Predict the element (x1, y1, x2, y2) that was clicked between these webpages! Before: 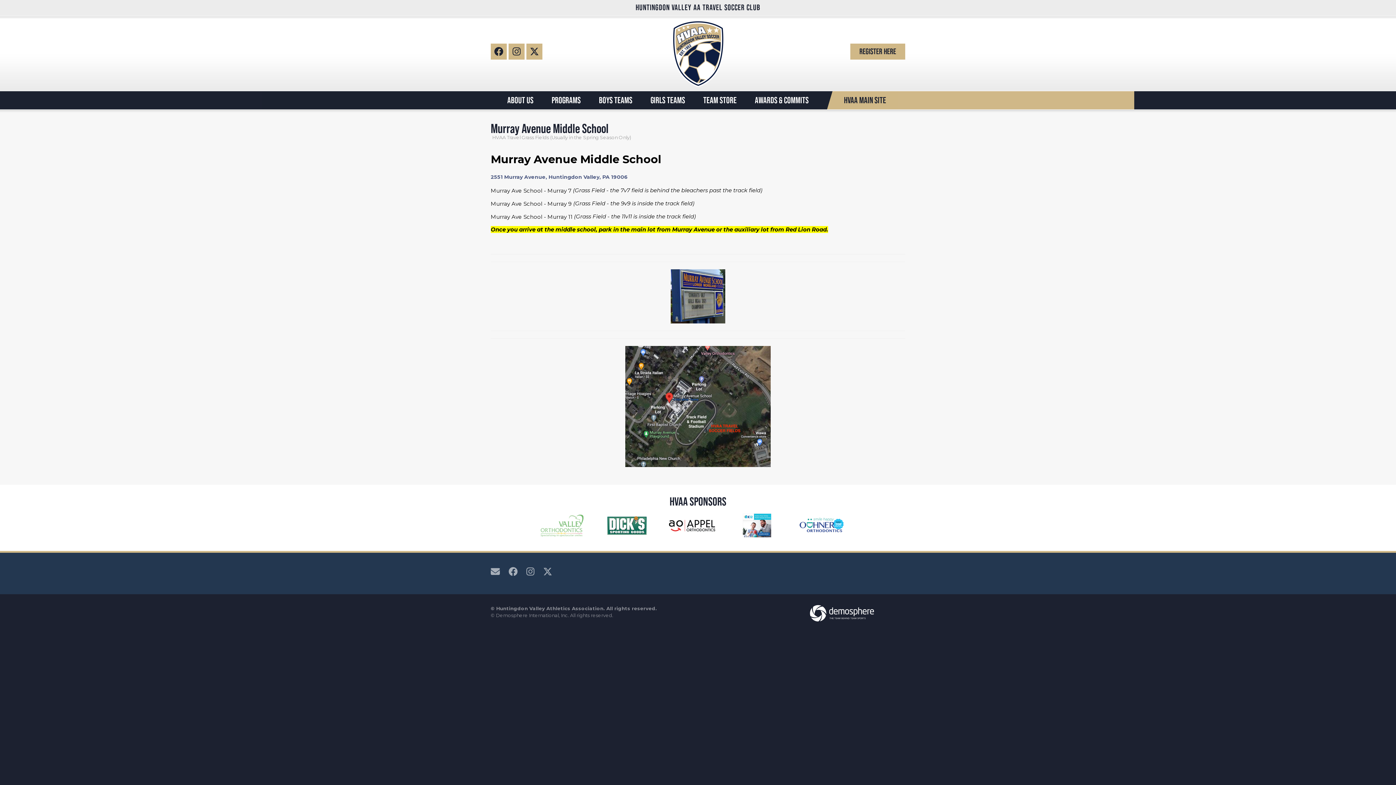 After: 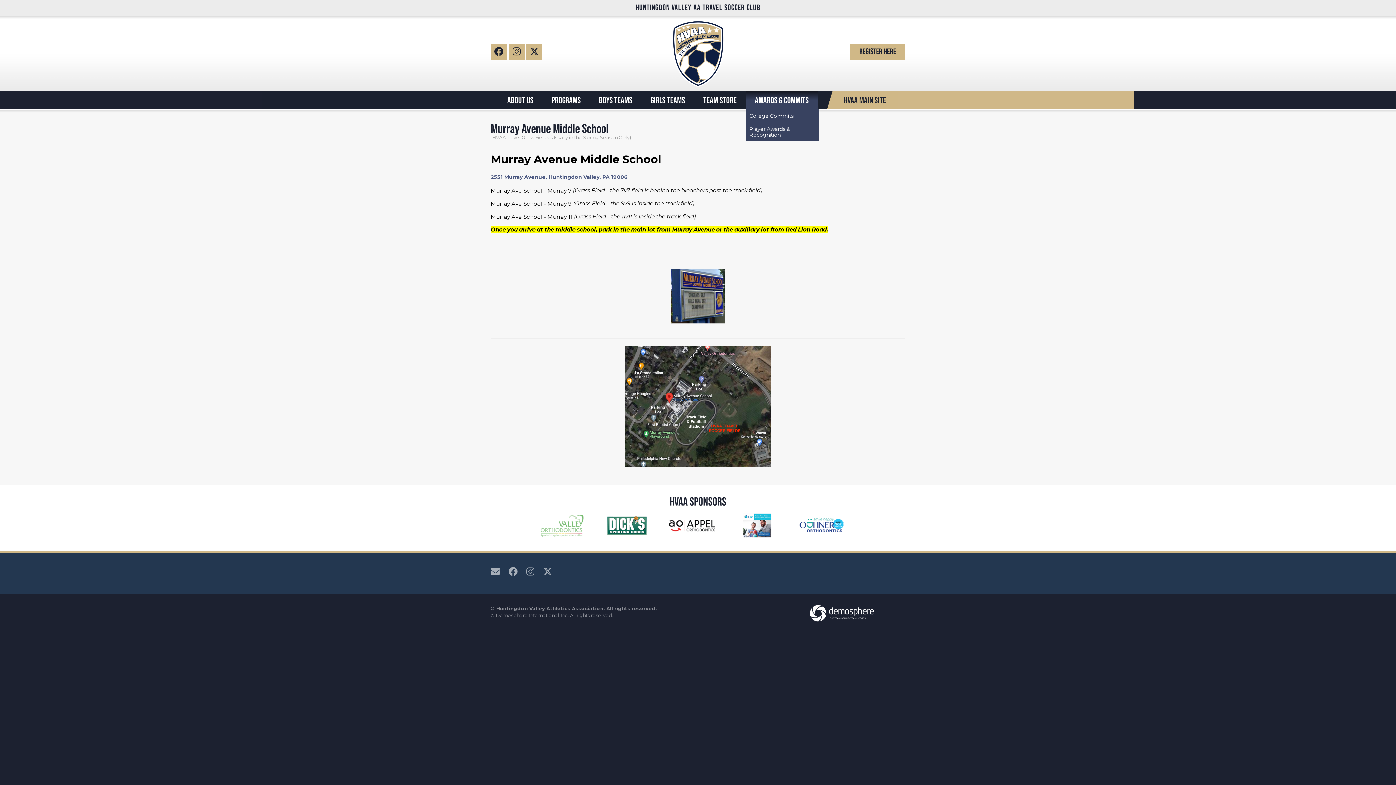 Action: bbox: (746, 91, 818, 109) label: AWARDS & COMMITS